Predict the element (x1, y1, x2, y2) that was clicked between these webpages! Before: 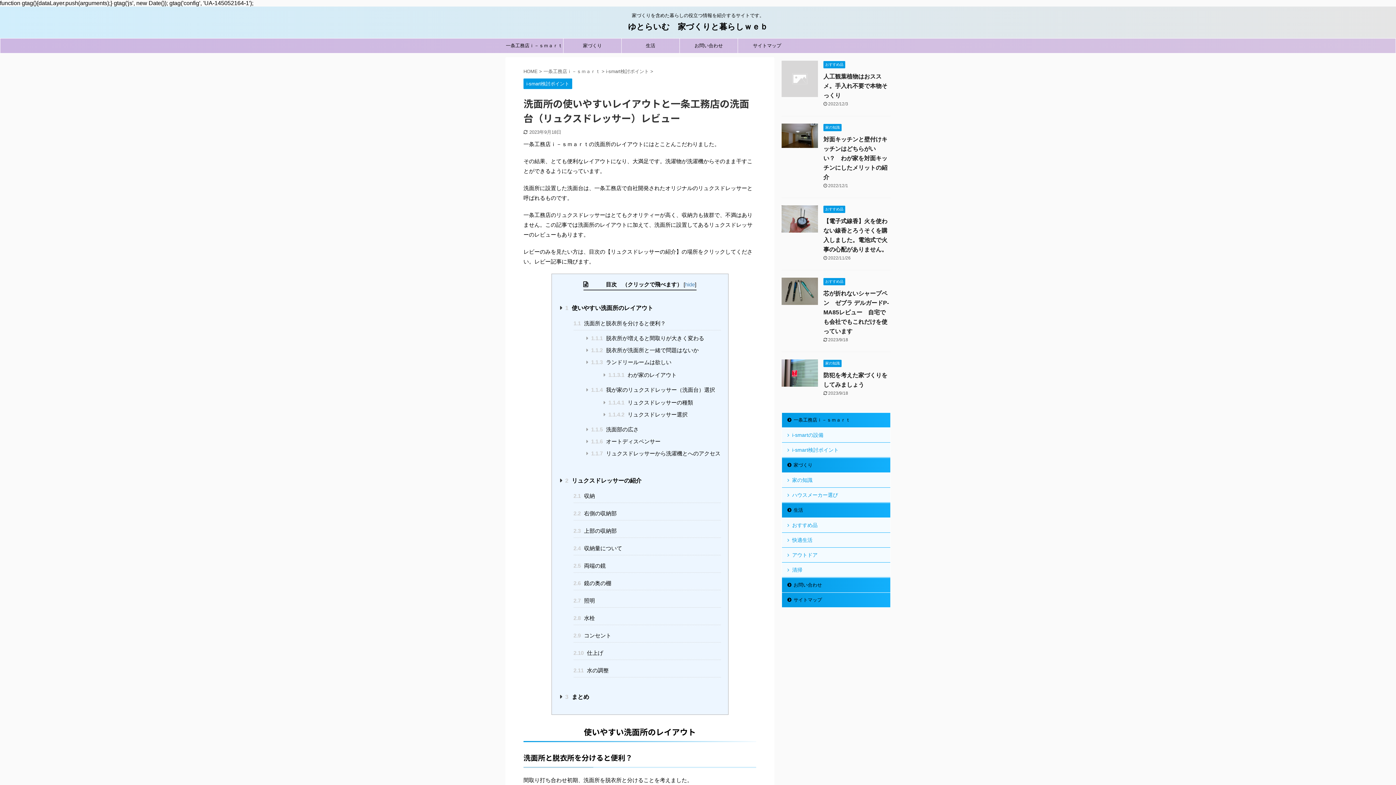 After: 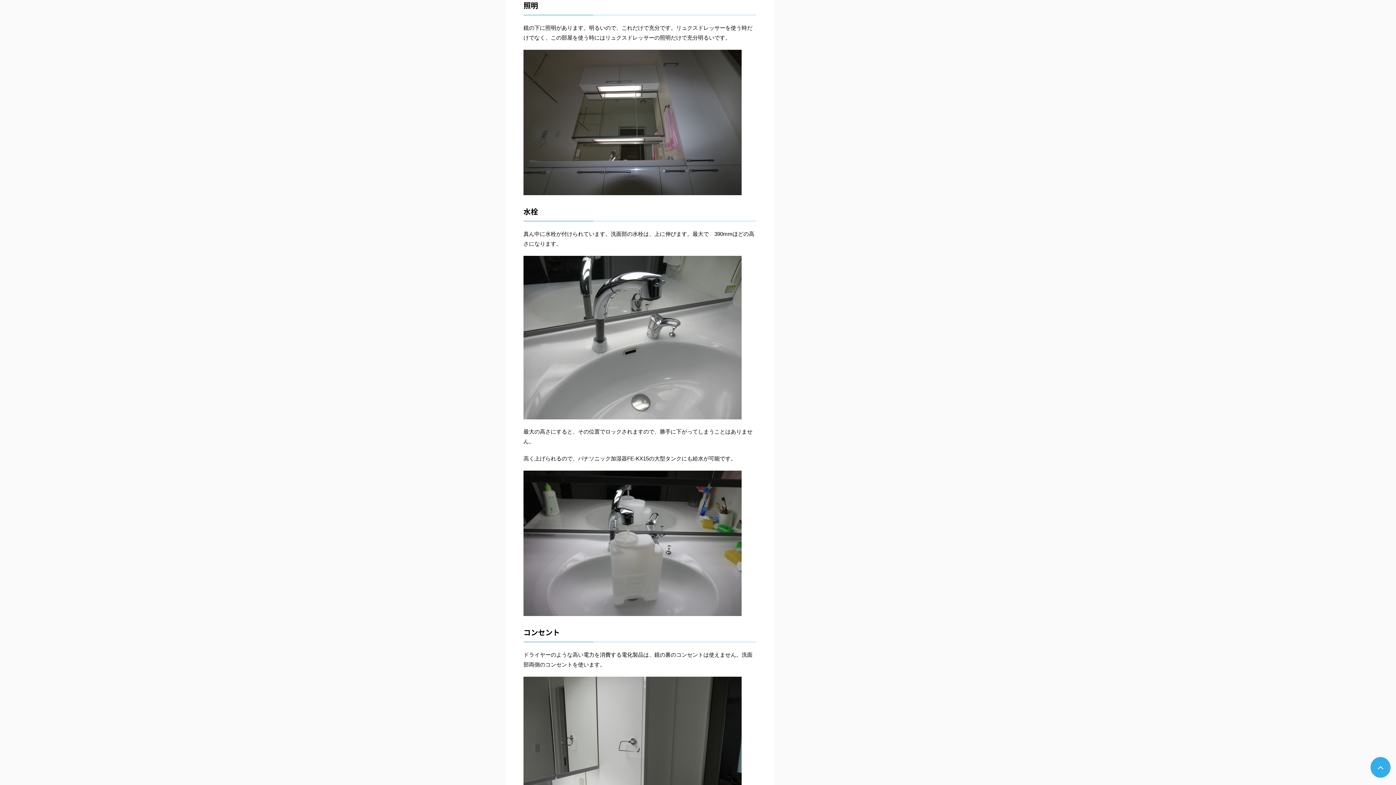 Action: label: 2.7 照明 bbox: (573, 596, 720, 608)